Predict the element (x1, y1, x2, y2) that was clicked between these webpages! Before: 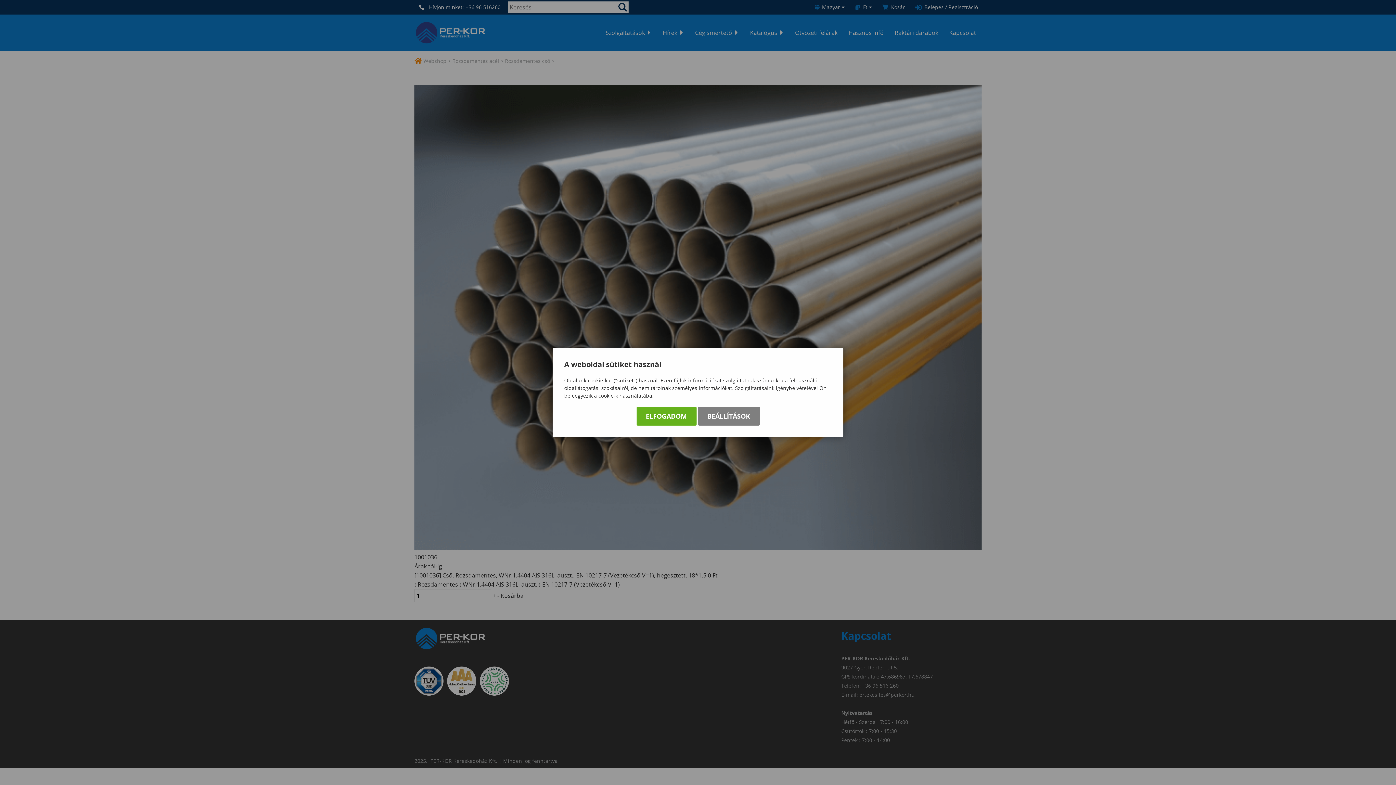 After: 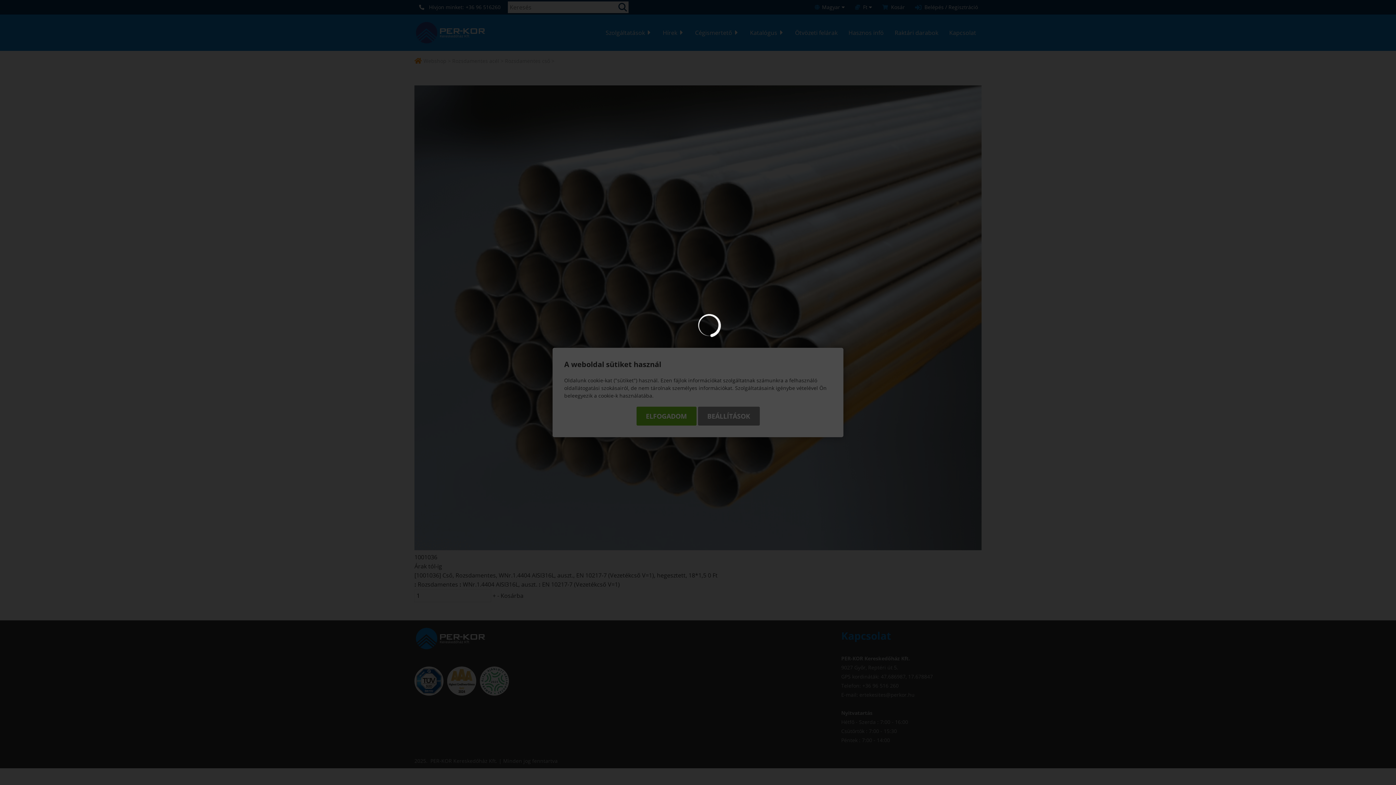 Action: bbox: (698, 406, 759, 425) label: BEÁLLÍTÁSOK